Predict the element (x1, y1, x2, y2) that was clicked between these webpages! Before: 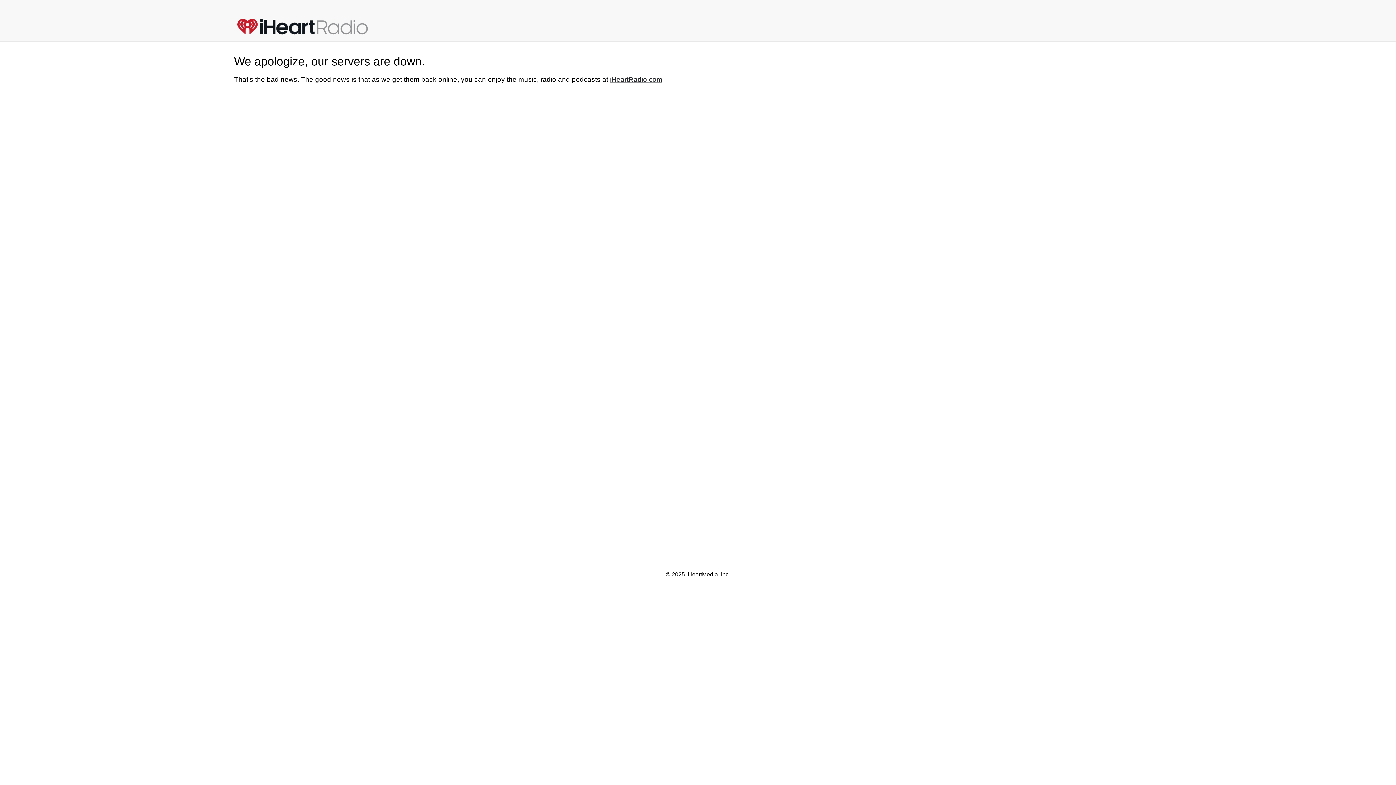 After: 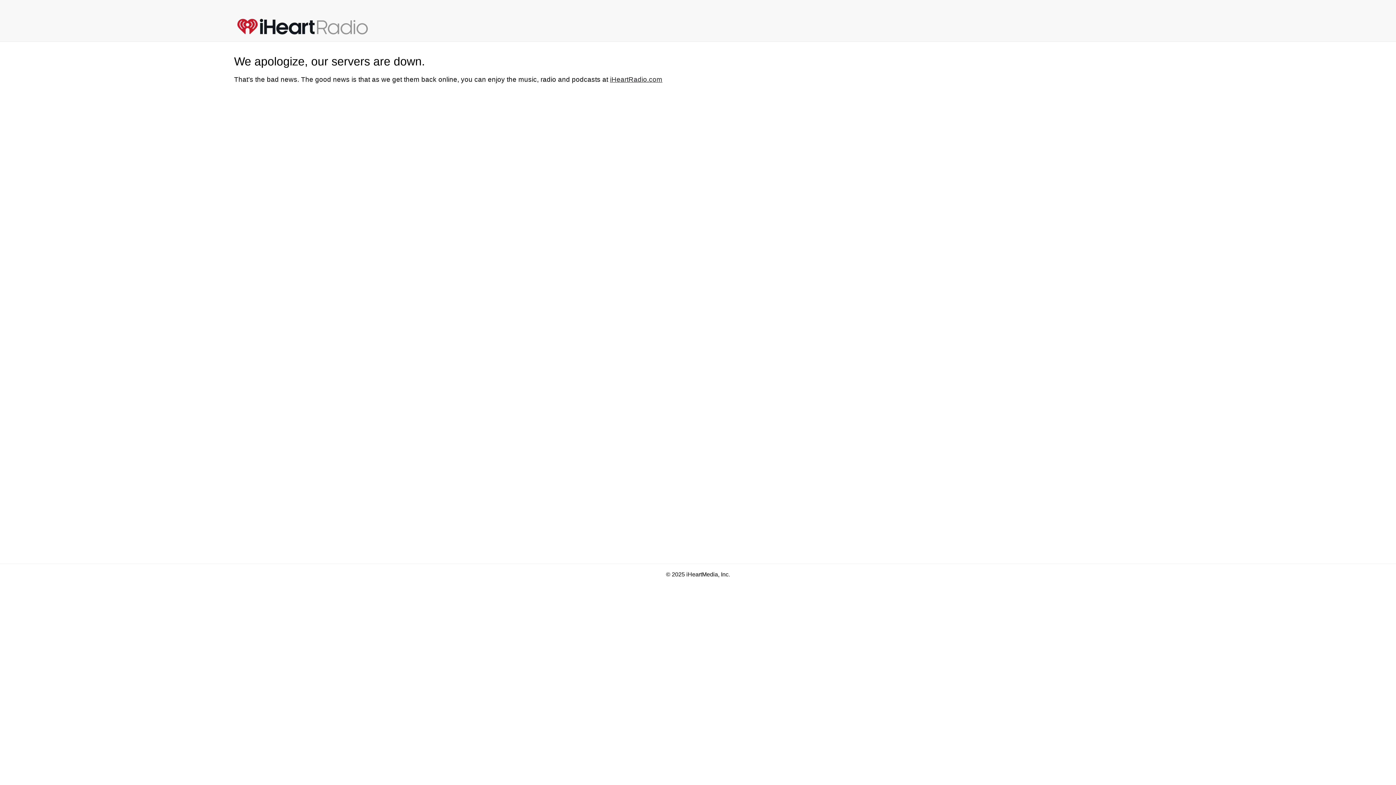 Action: bbox: (610, 75, 662, 83) label: iHeartRadio.com